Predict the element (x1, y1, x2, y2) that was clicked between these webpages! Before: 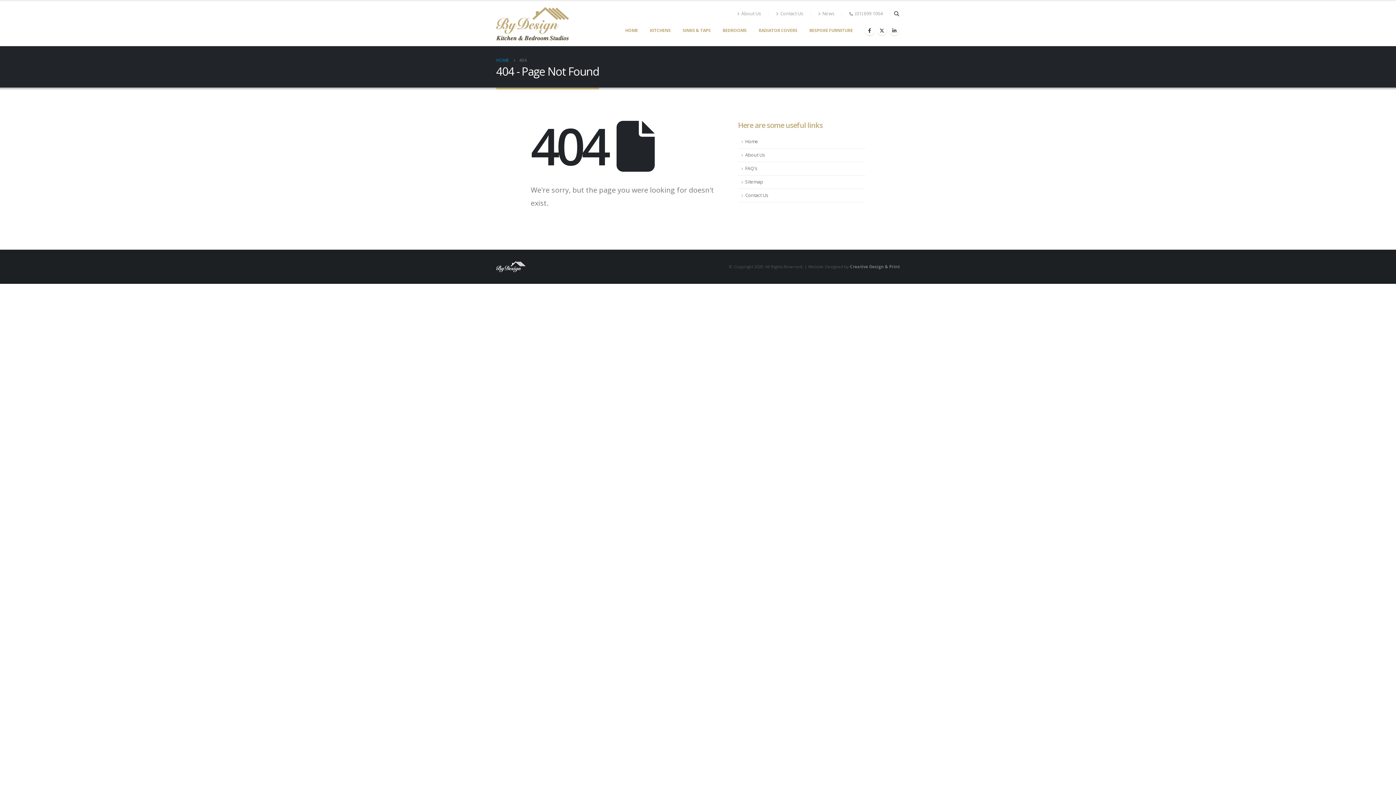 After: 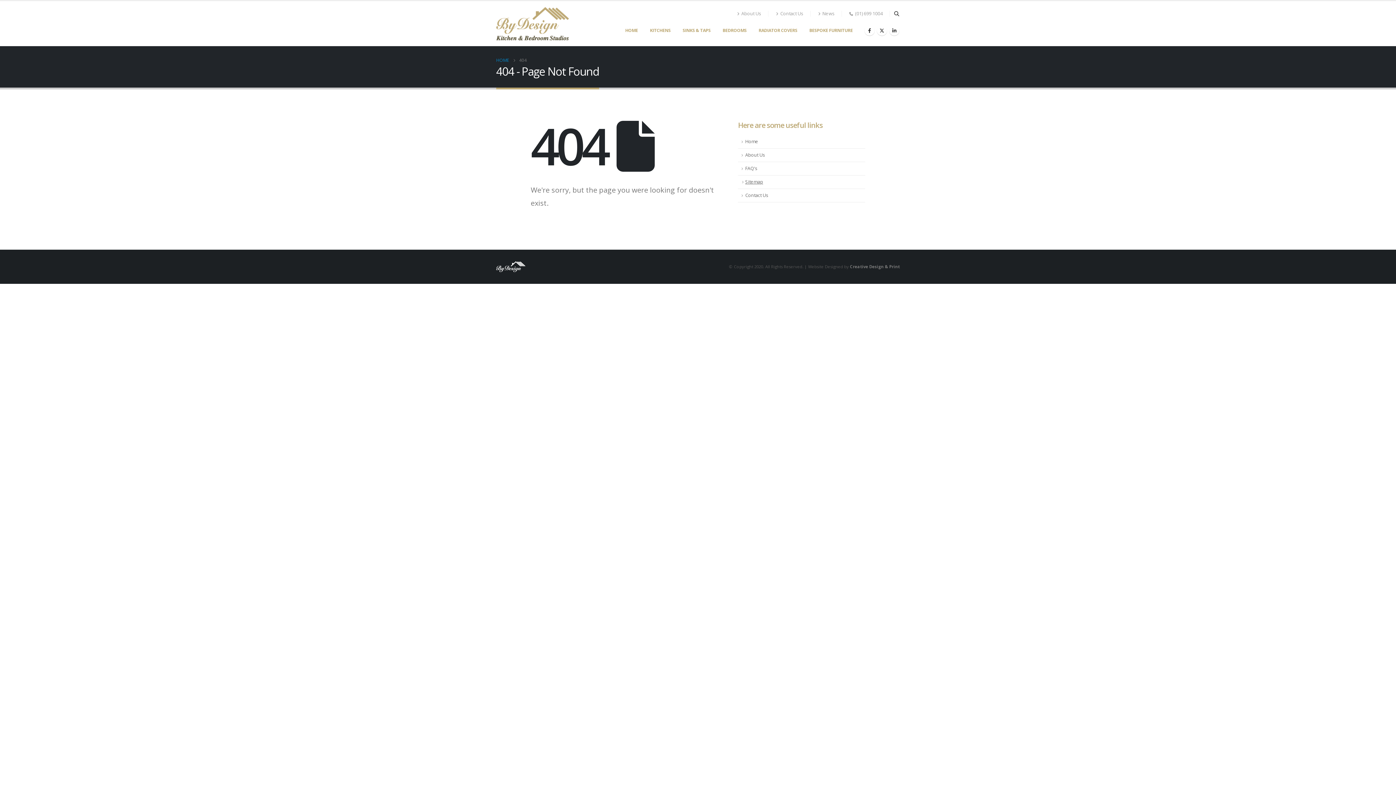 Action: bbox: (738, 175, 865, 189) label: Sitemap